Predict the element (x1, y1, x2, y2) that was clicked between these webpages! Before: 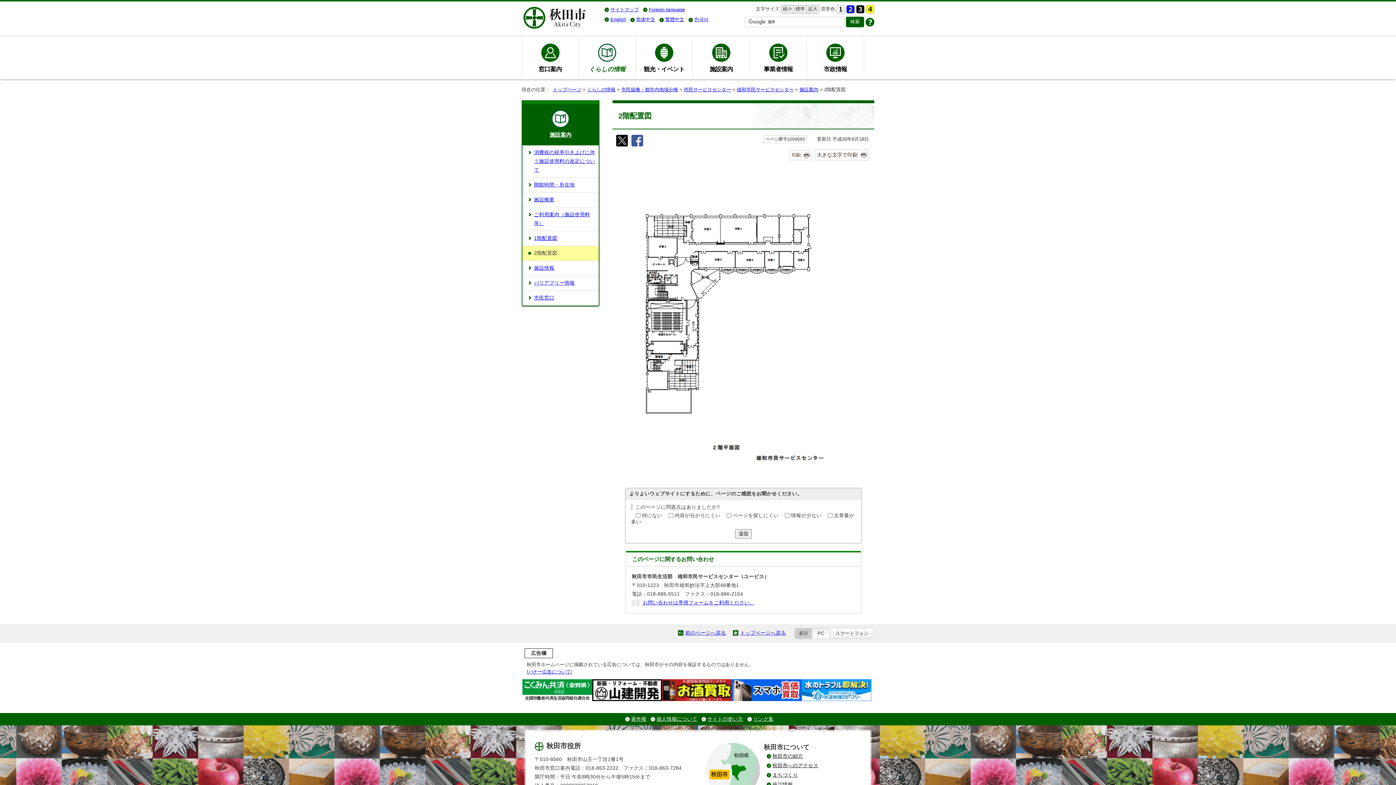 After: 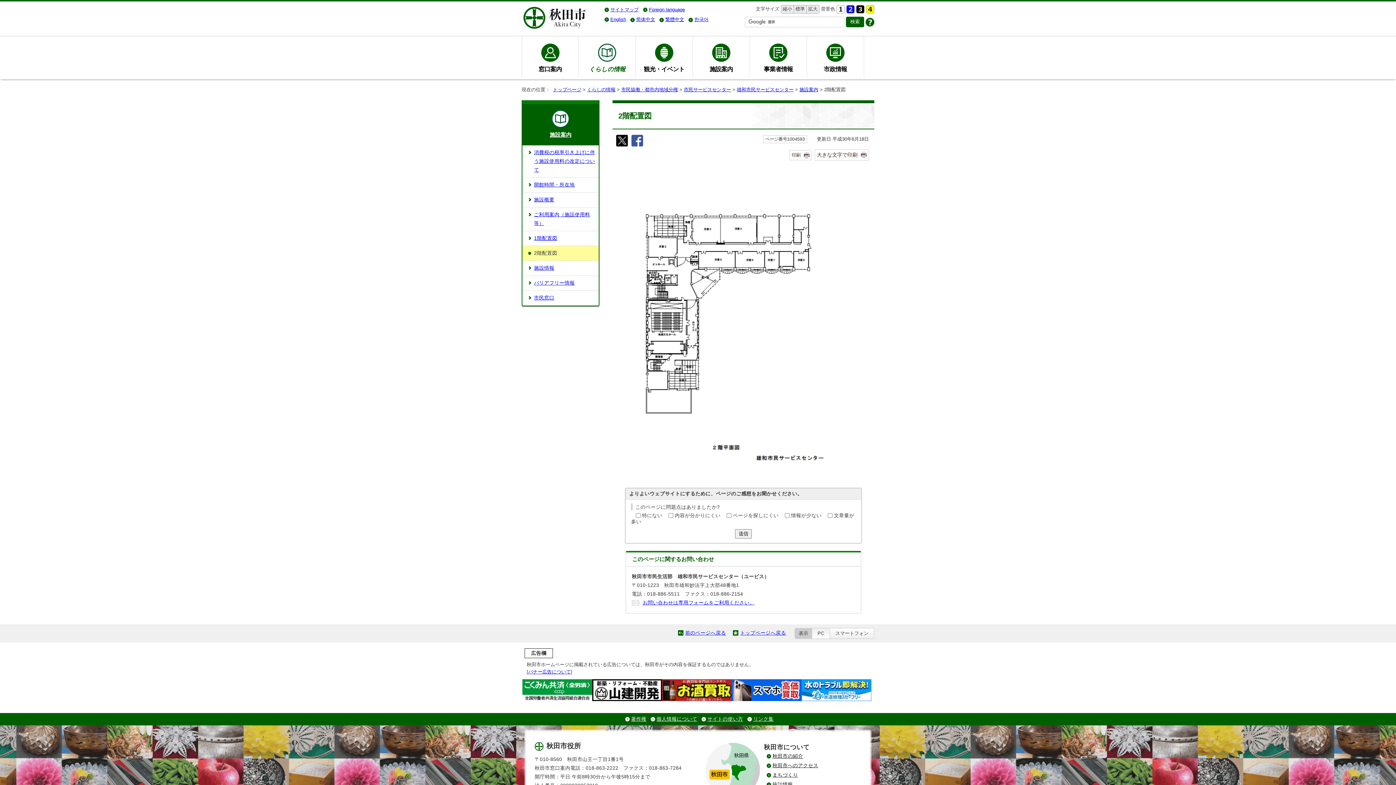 Action: bbox: (801, 697, 871, 702)